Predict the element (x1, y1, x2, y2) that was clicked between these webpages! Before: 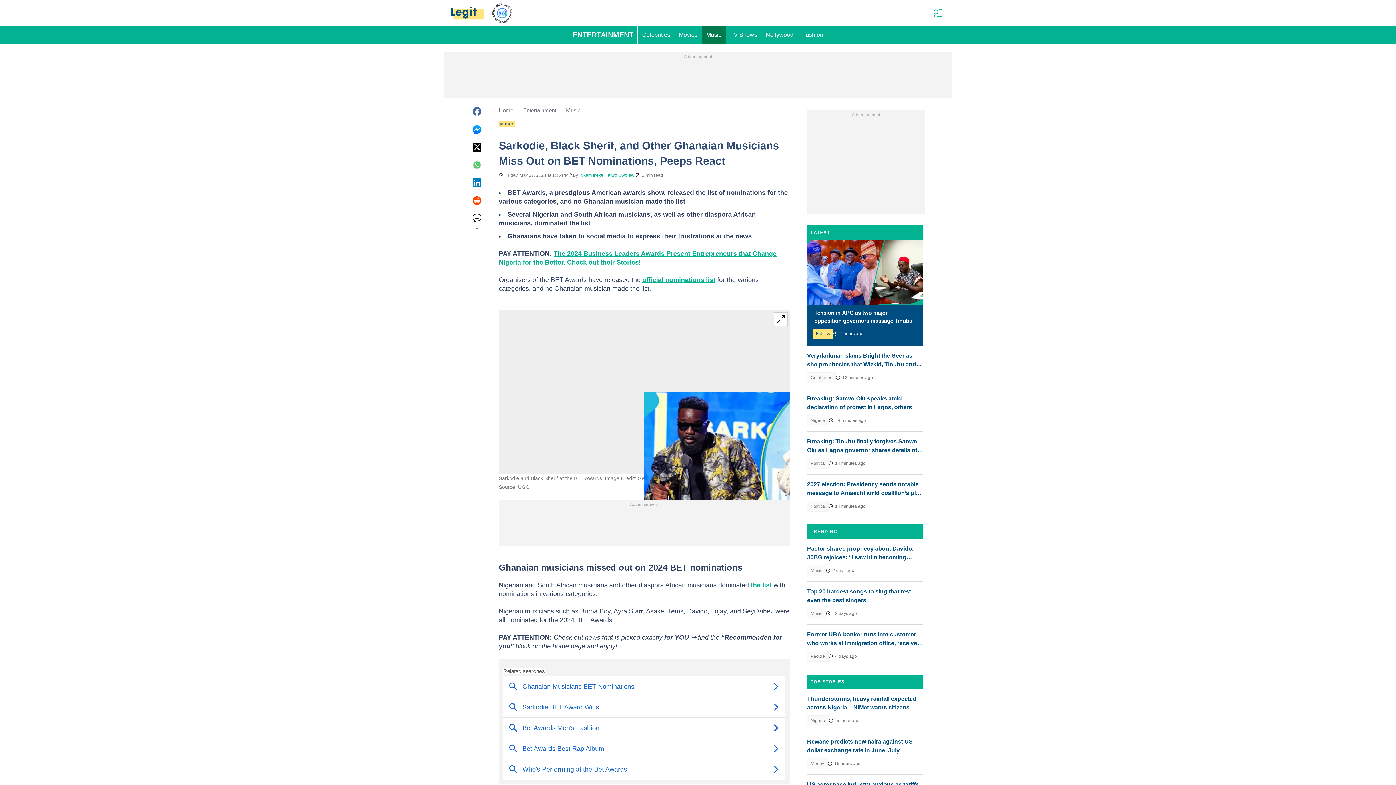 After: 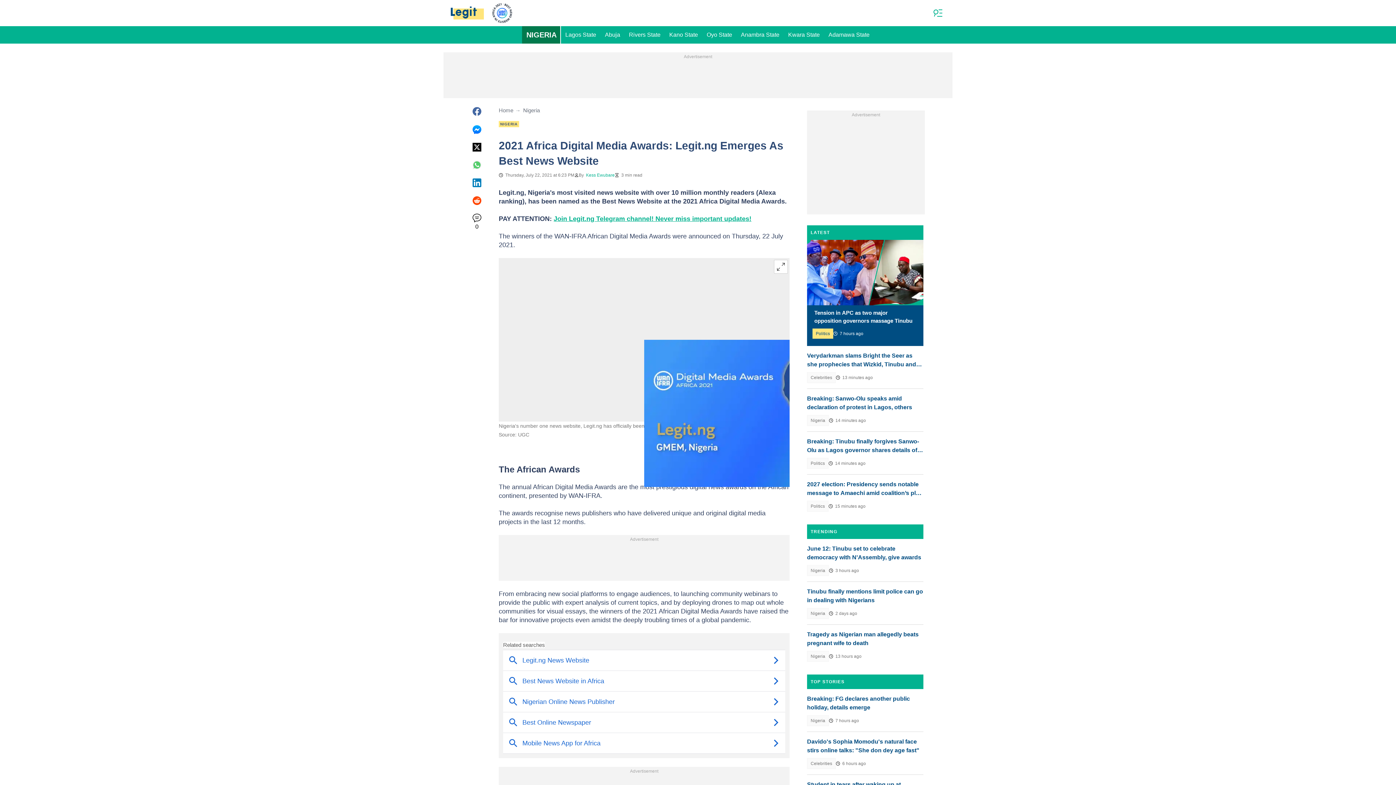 Action: bbox: (491, 0, 513, 26)